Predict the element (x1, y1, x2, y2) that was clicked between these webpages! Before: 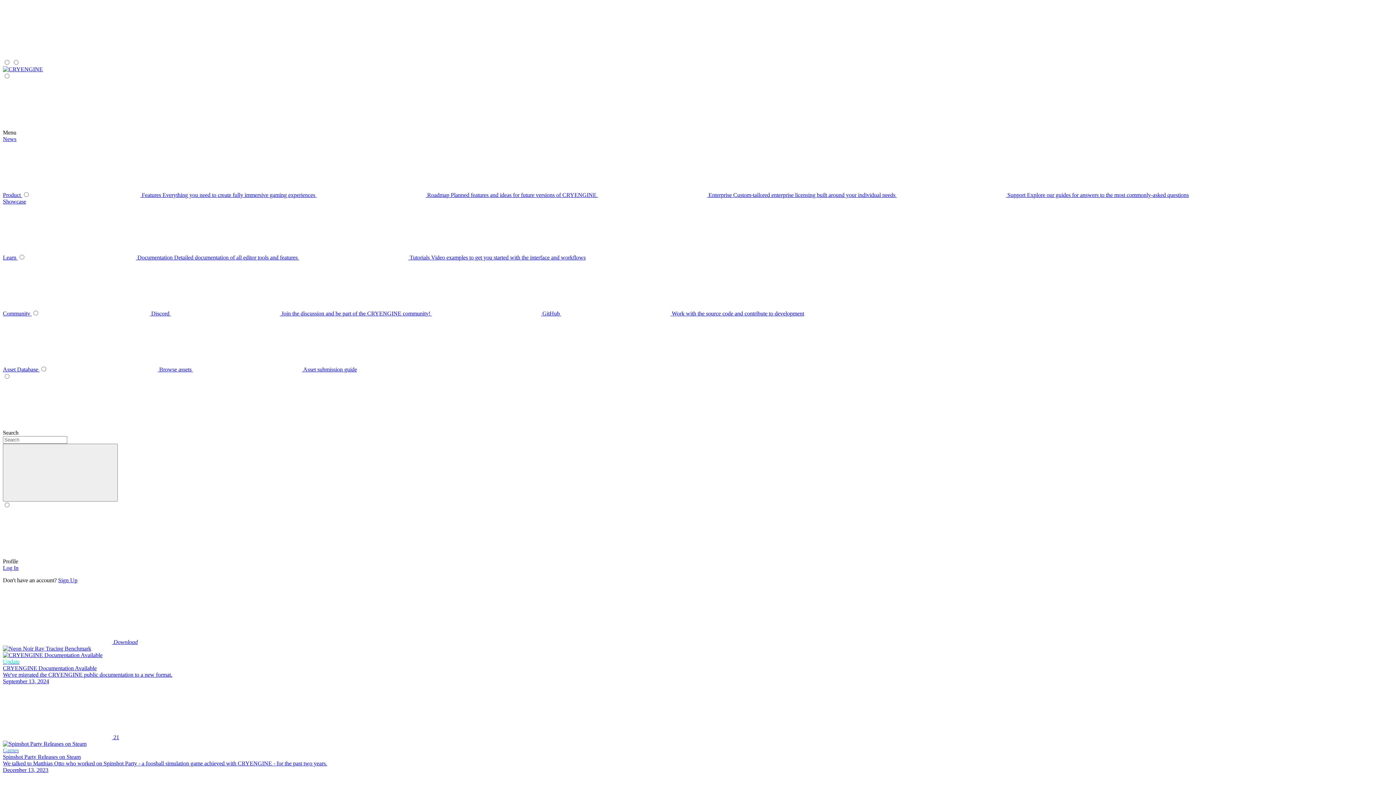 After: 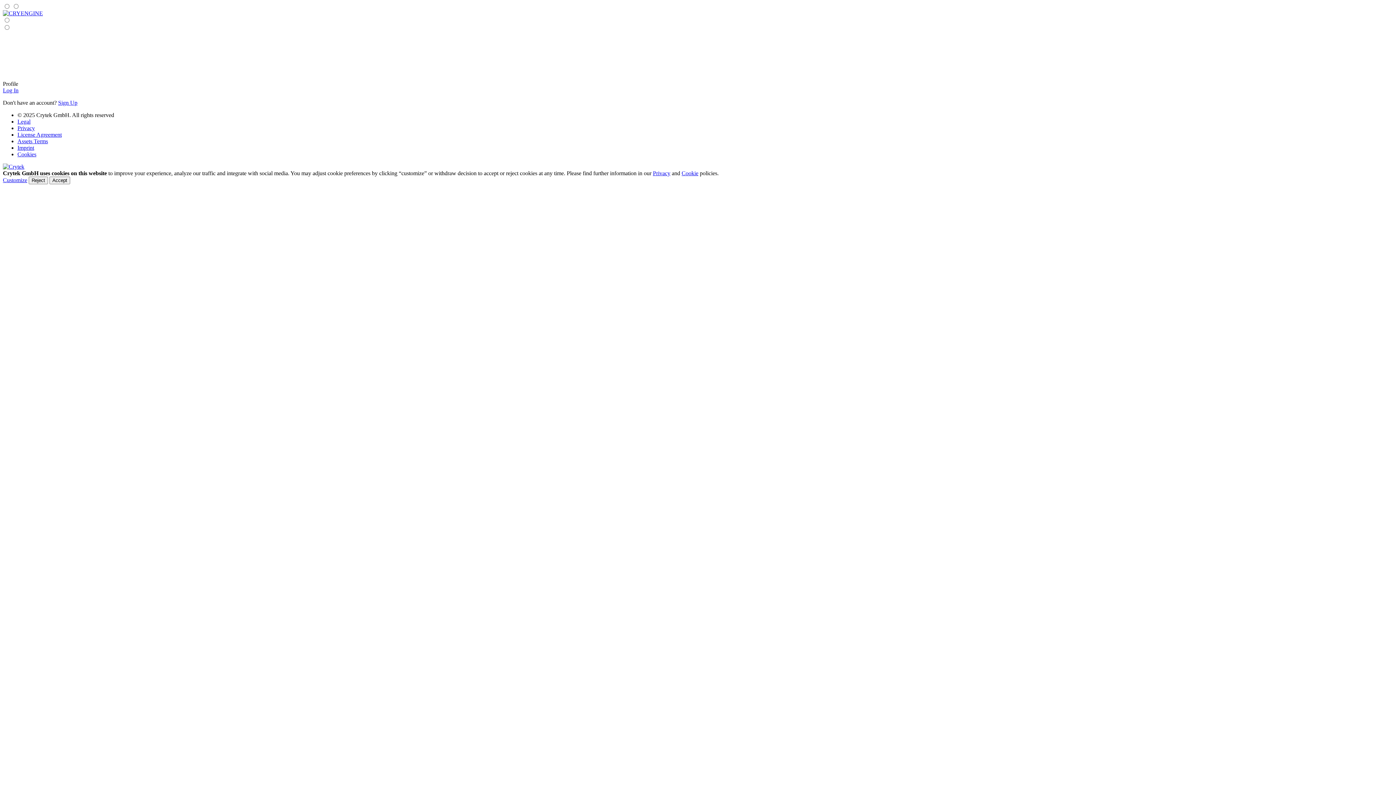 Action: bbox: (2, 565, 18, 571) label: Log In